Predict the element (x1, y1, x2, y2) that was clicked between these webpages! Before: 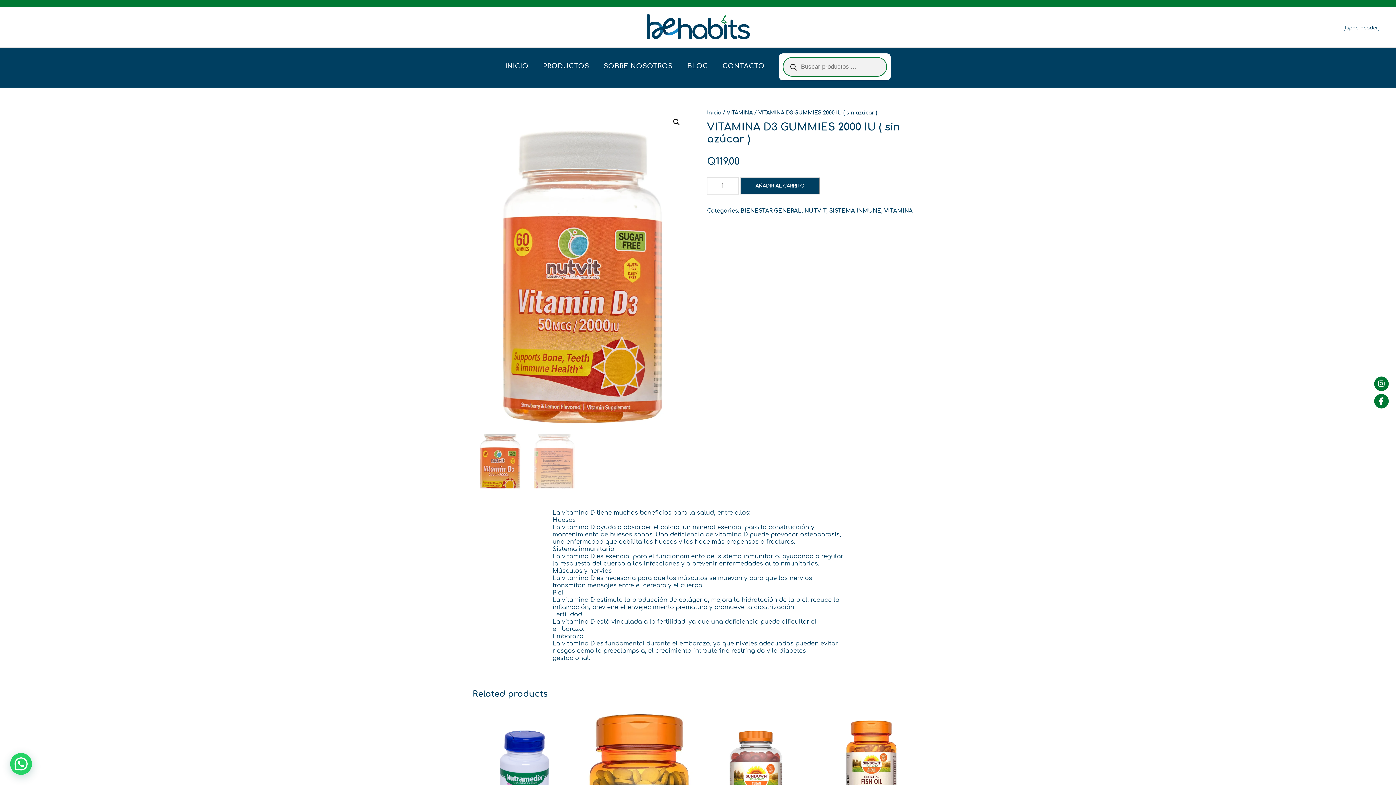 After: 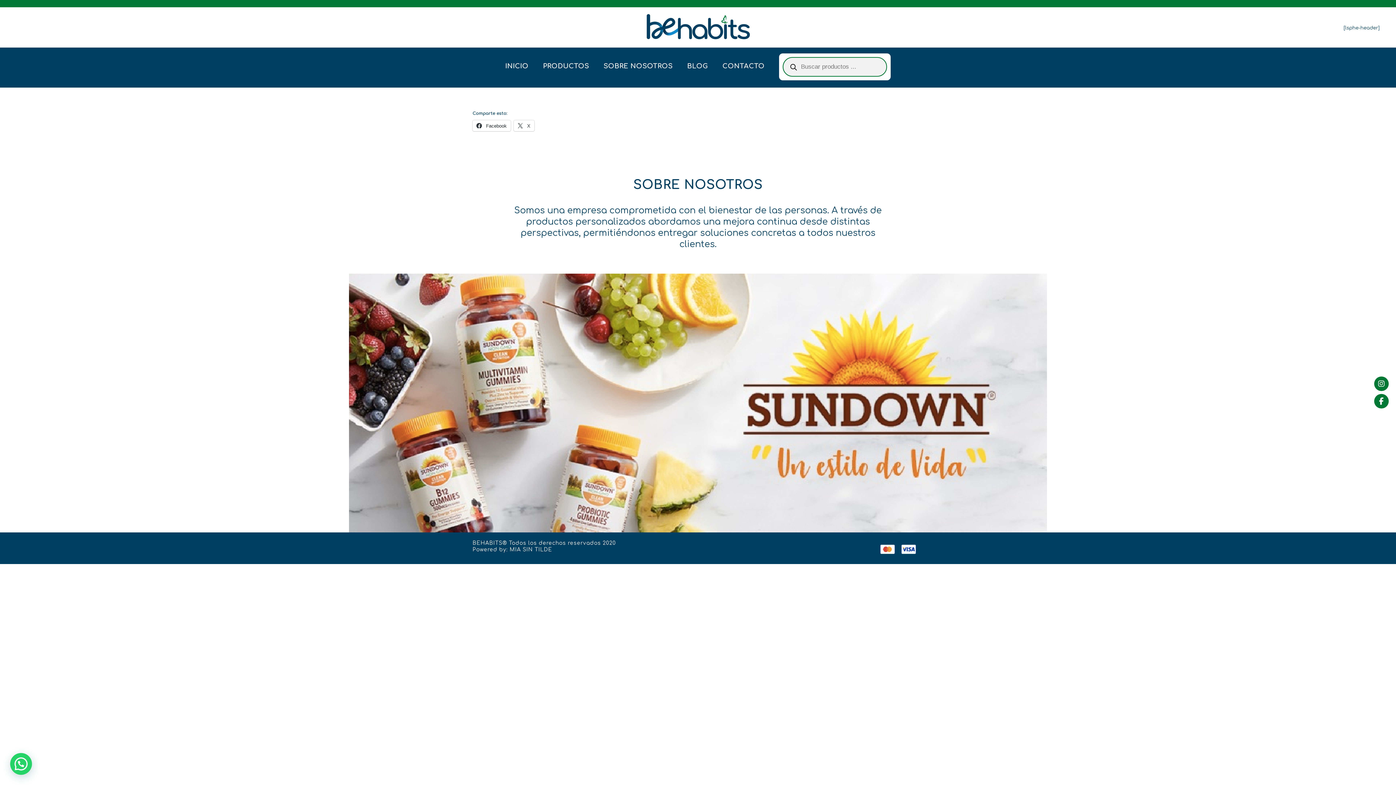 Action: label: SOBRE NOSOTROS bbox: (603, 60, 672, 84)